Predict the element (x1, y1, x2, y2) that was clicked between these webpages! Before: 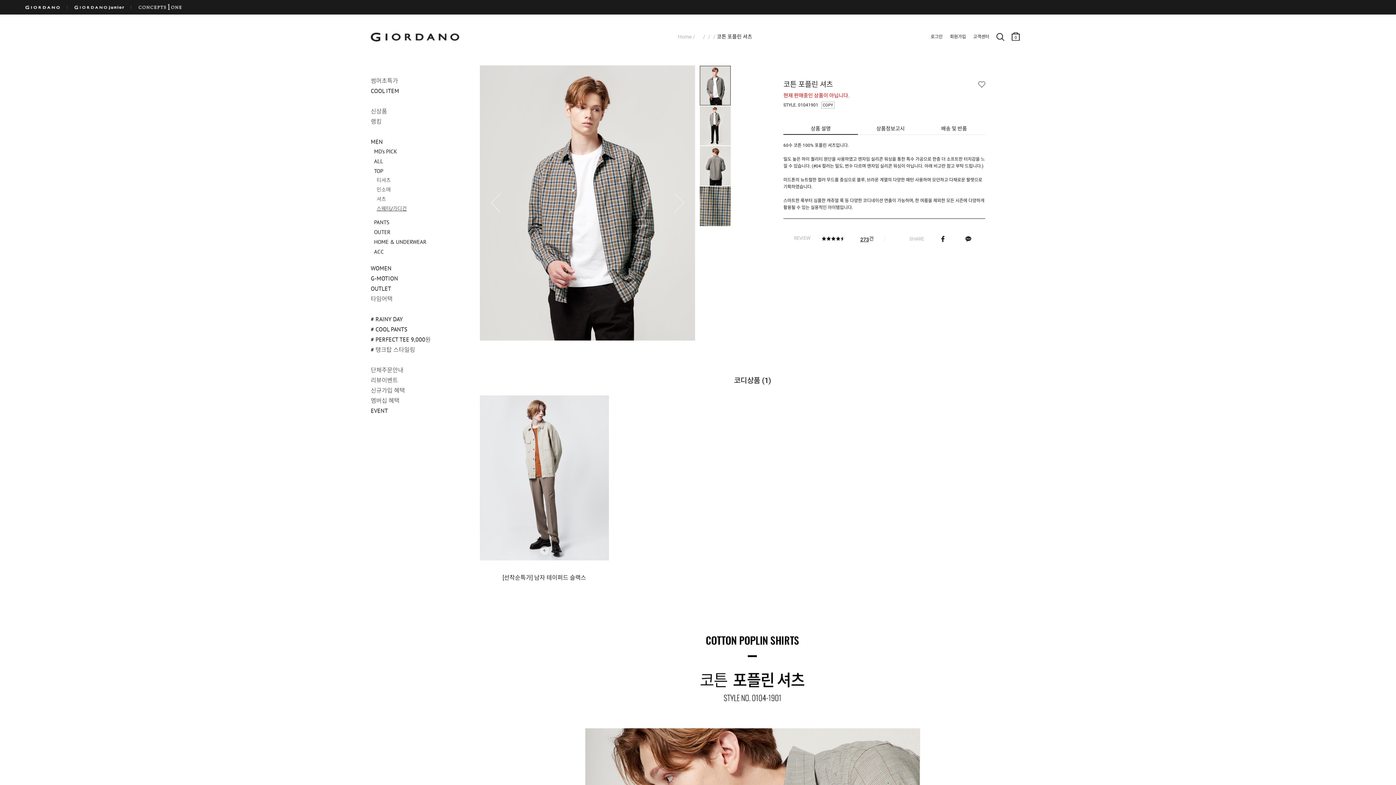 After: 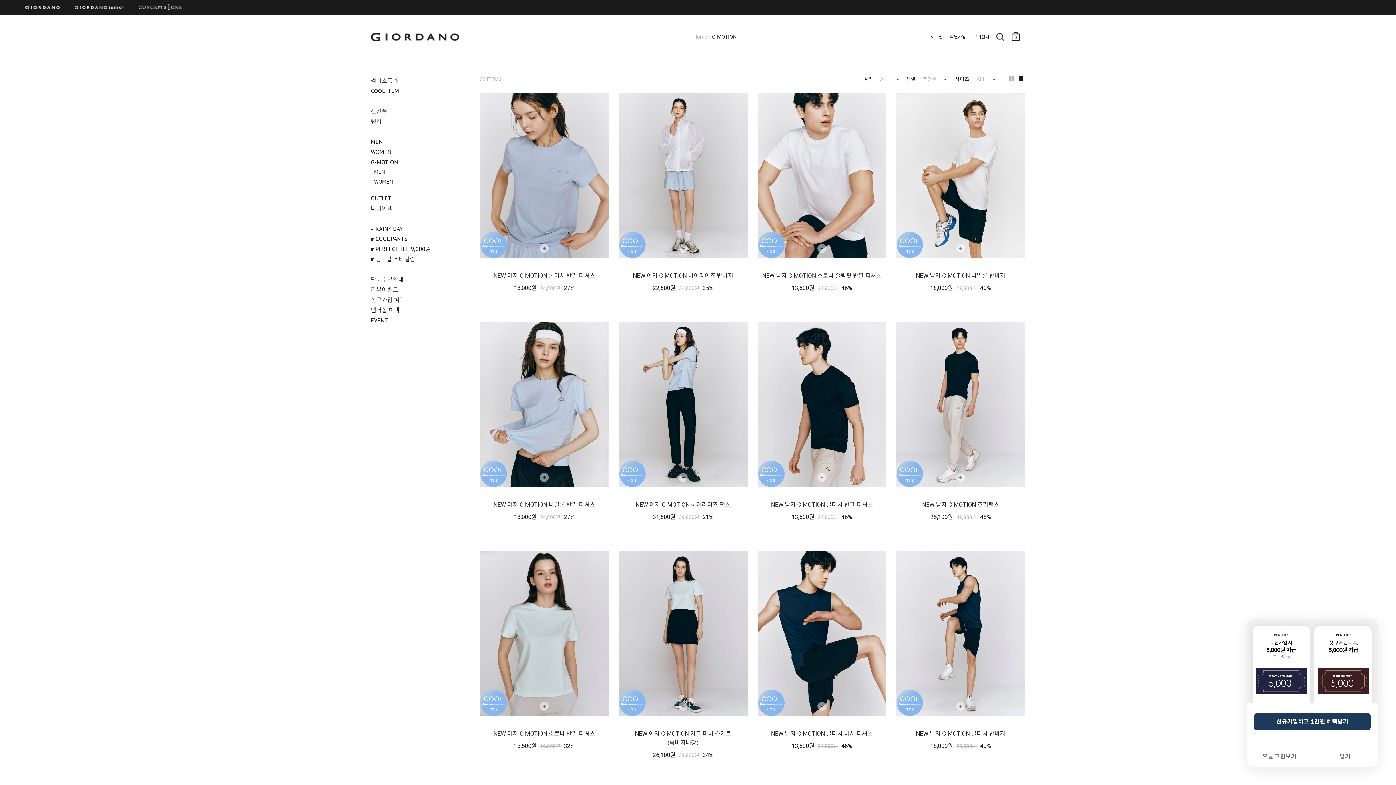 Action: bbox: (370, 275, 472, 281) label: G-MOTION